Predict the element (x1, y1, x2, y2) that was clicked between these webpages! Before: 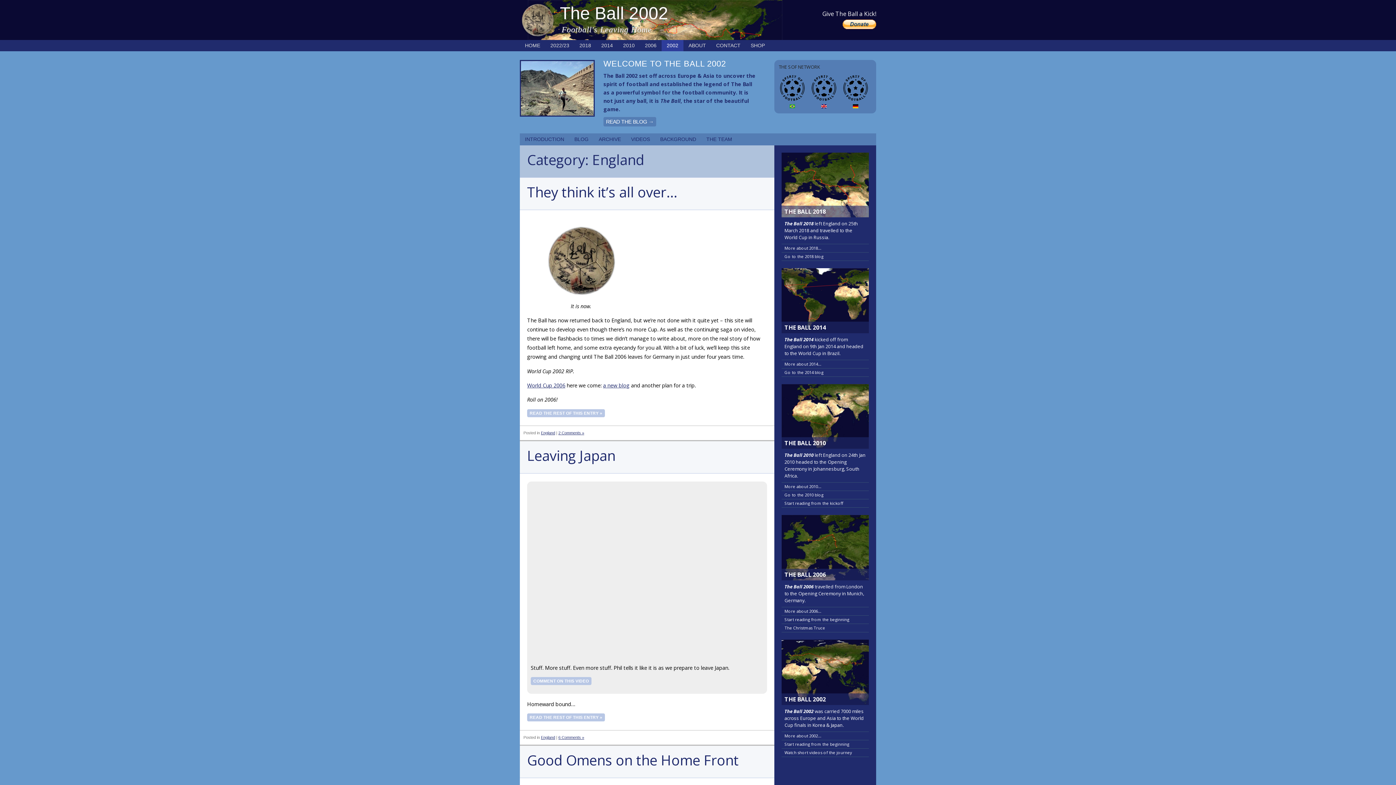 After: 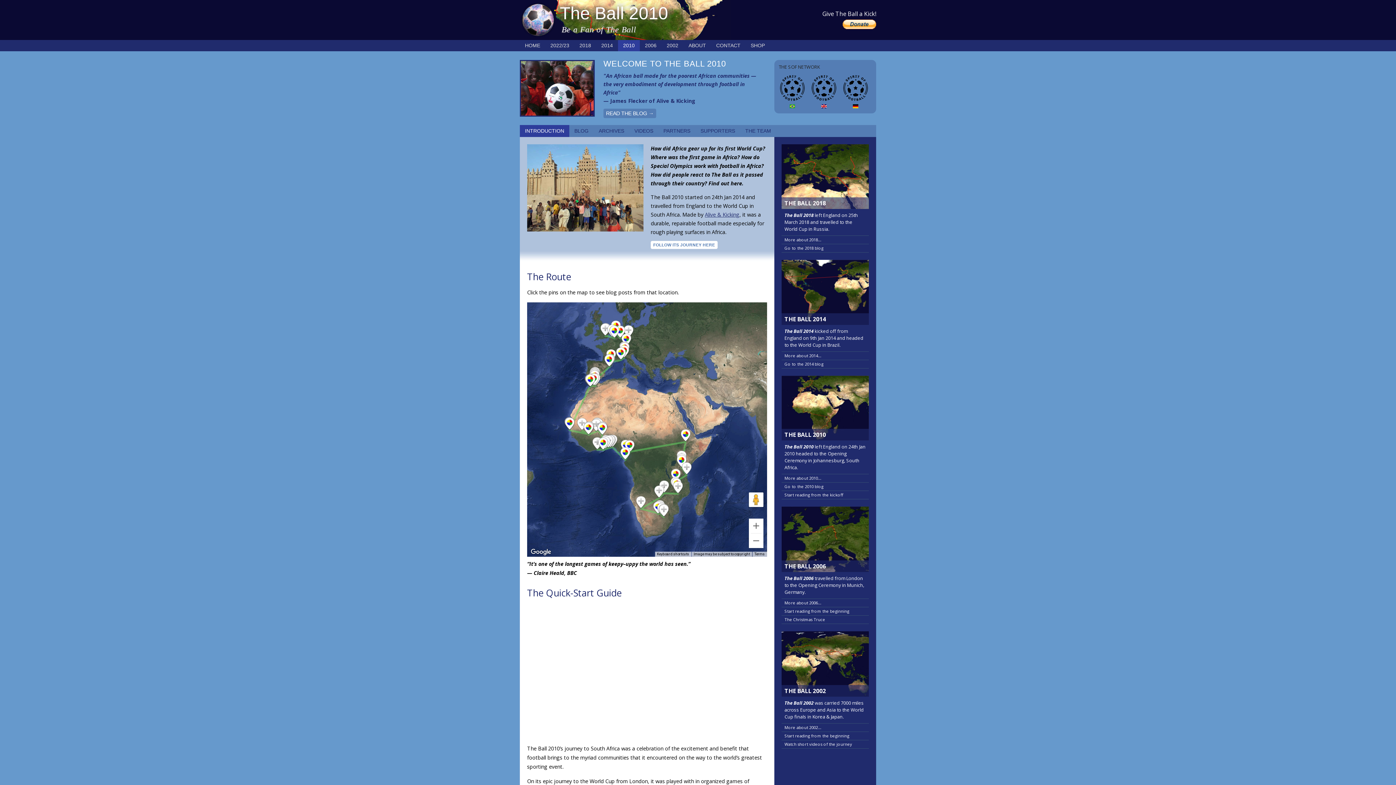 Action: label: 2010 bbox: (618, 40, 640, 51)